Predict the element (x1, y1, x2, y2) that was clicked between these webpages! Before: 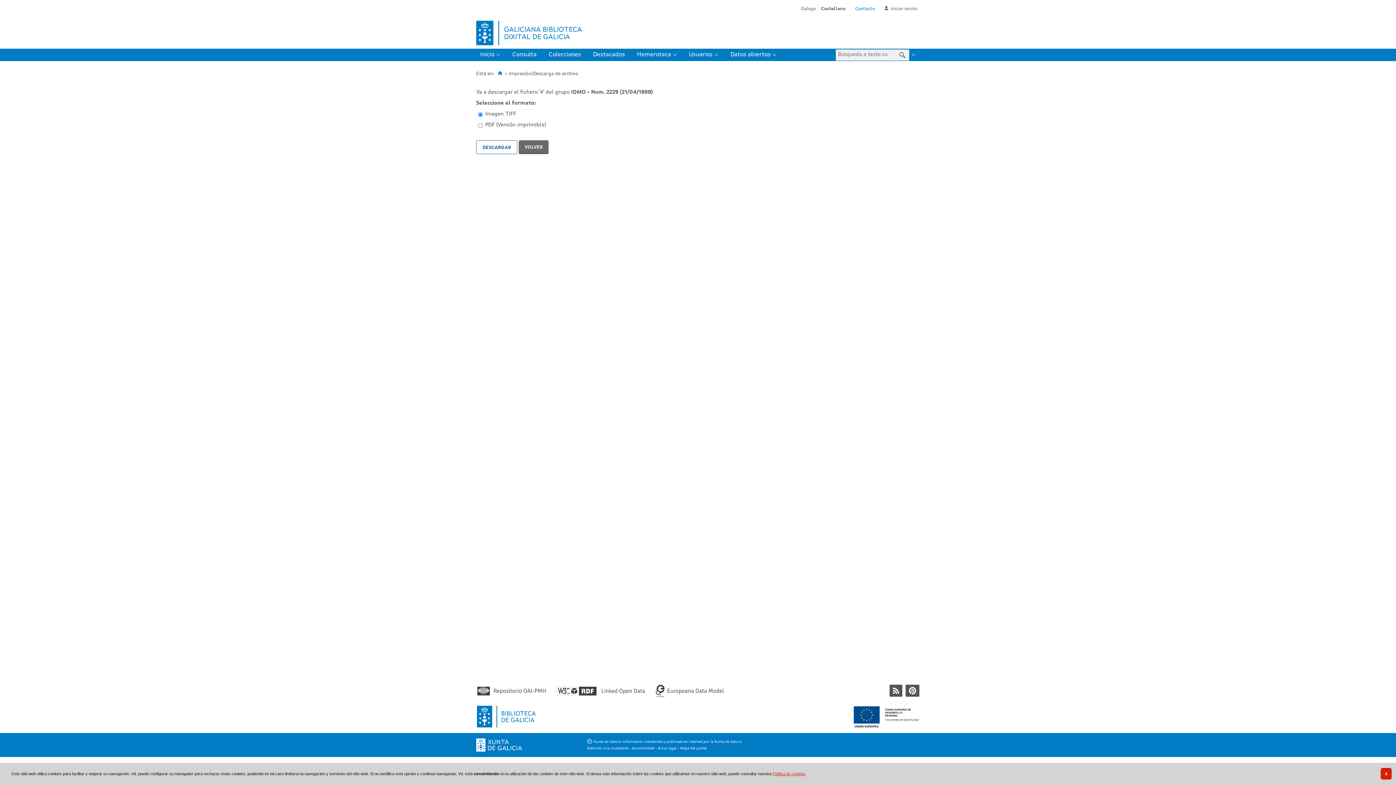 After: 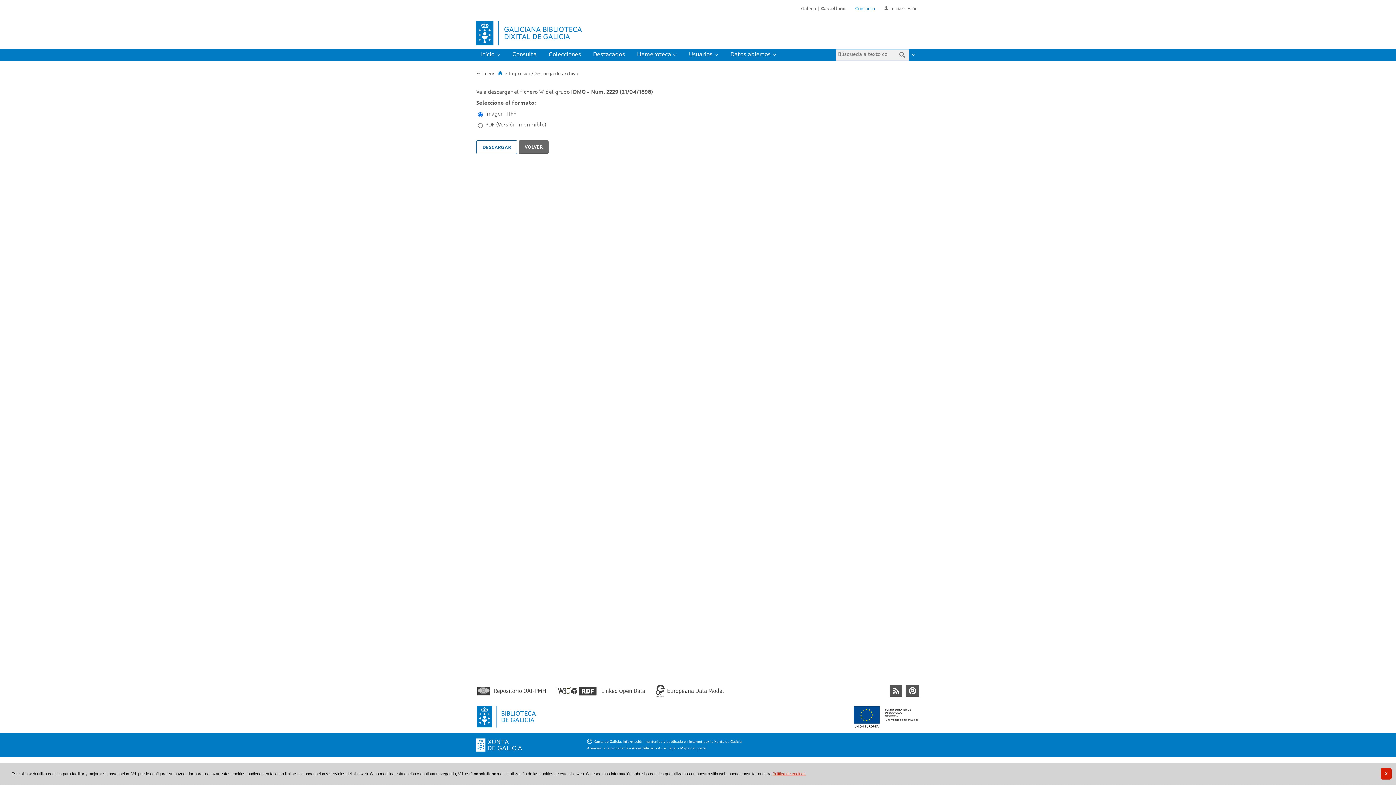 Action: bbox: (587, 745, 628, 751) label: Atención a la ciudadanía